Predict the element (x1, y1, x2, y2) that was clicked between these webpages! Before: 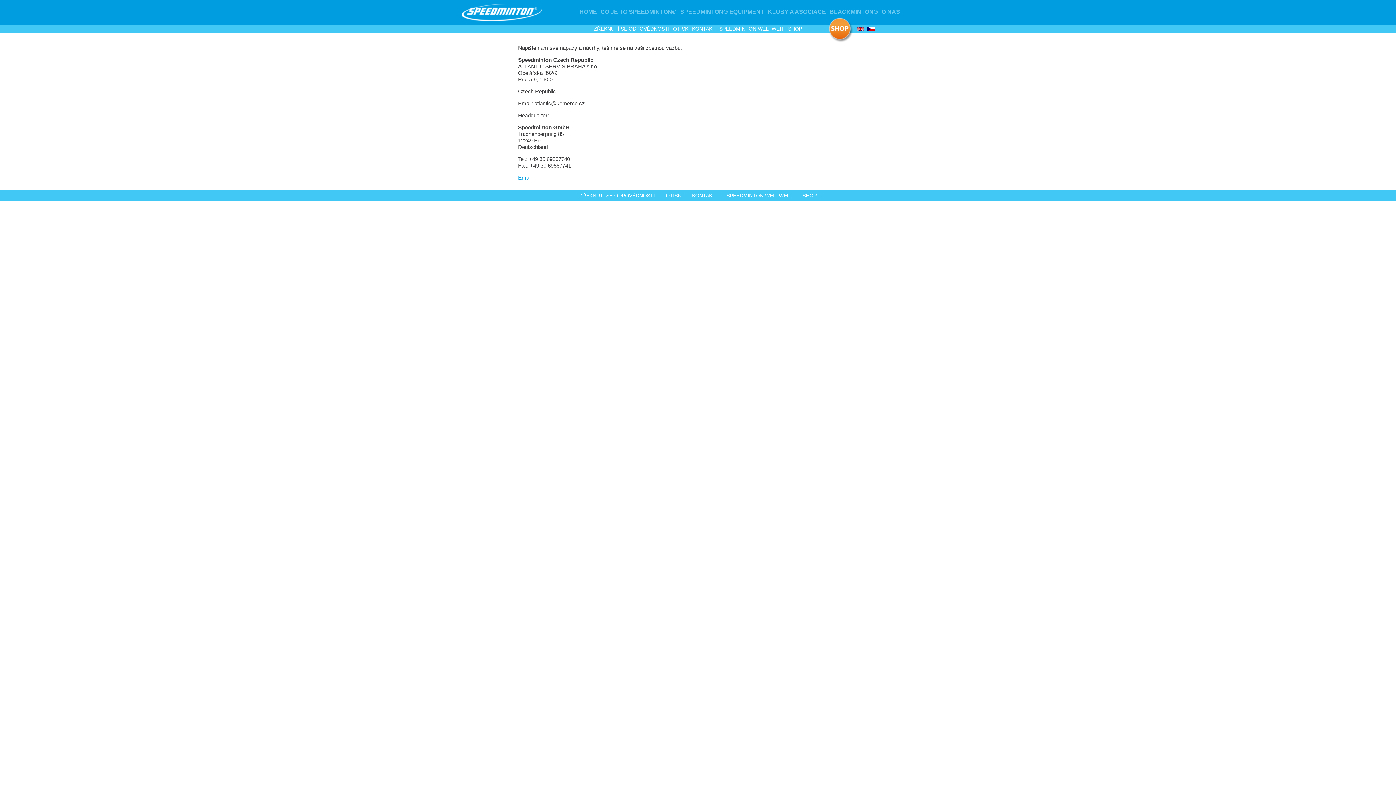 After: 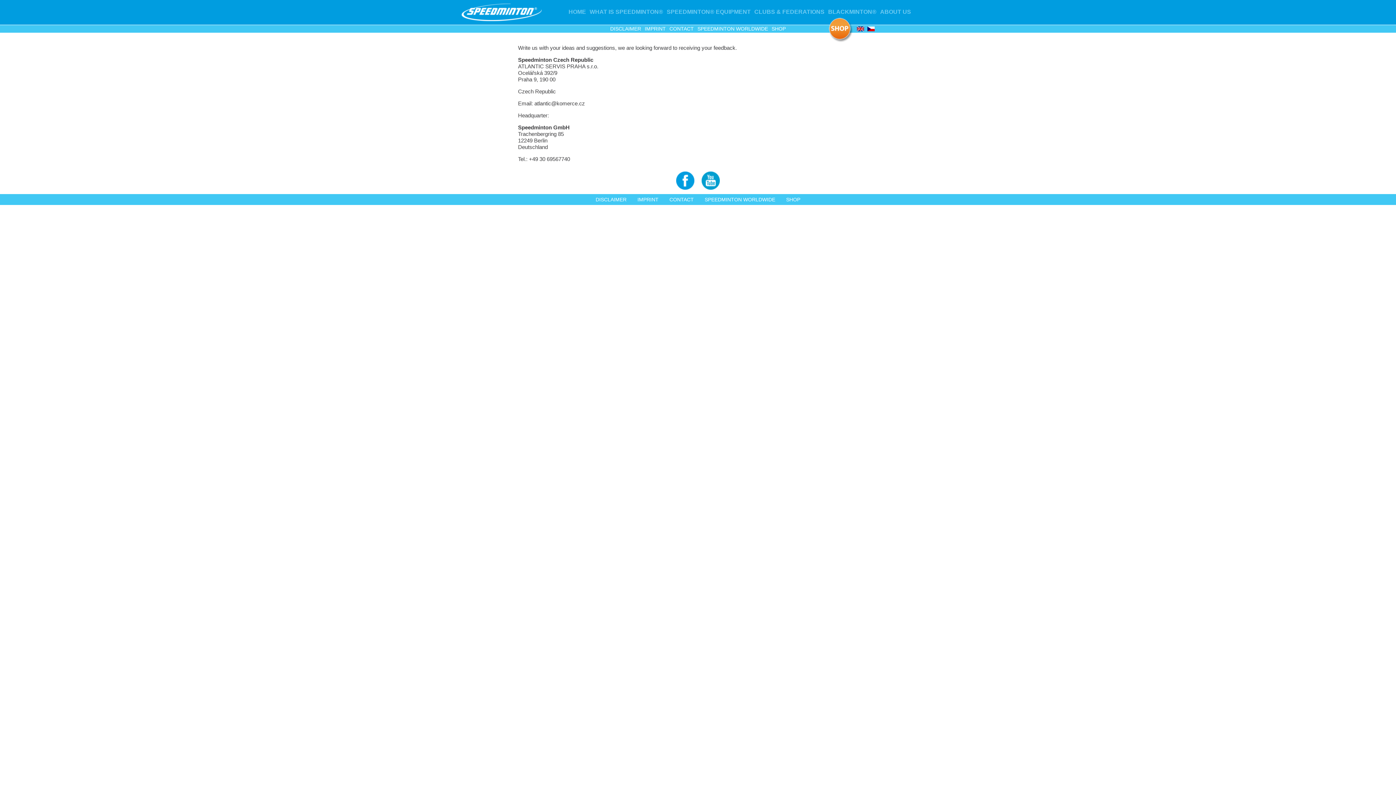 Action: bbox: (857, 27, 866, 32)